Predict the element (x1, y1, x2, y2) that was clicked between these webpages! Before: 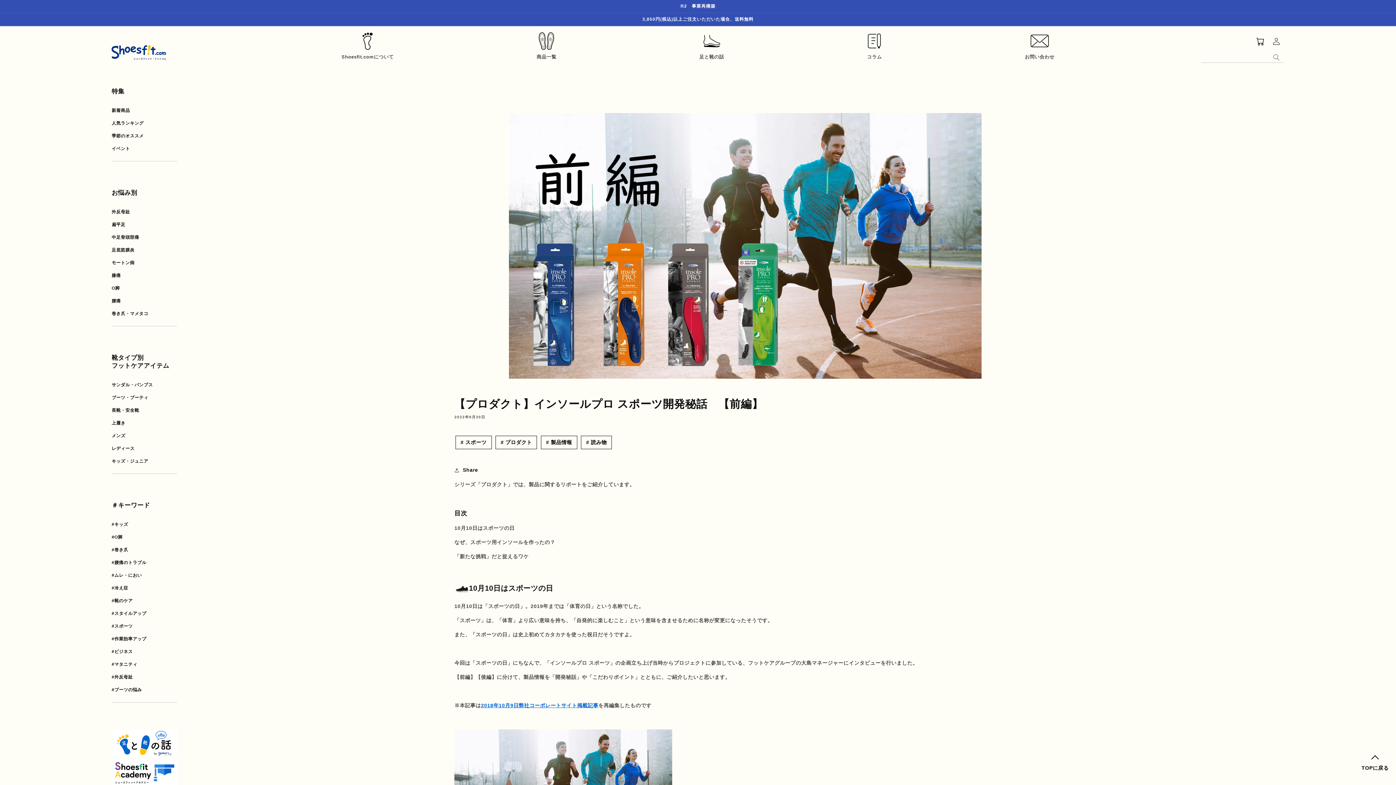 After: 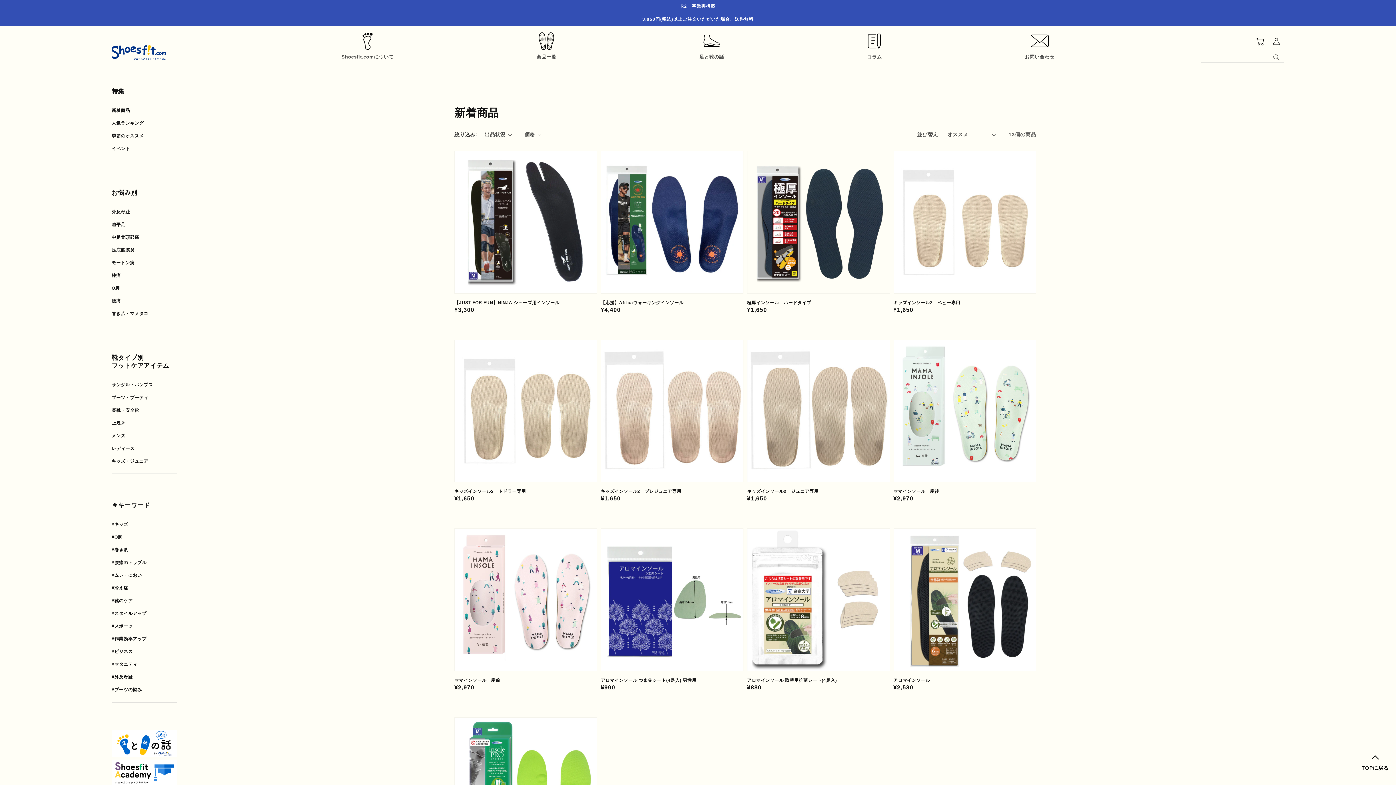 Action: bbox: (111, 108, 130, 113) label: 新着商品